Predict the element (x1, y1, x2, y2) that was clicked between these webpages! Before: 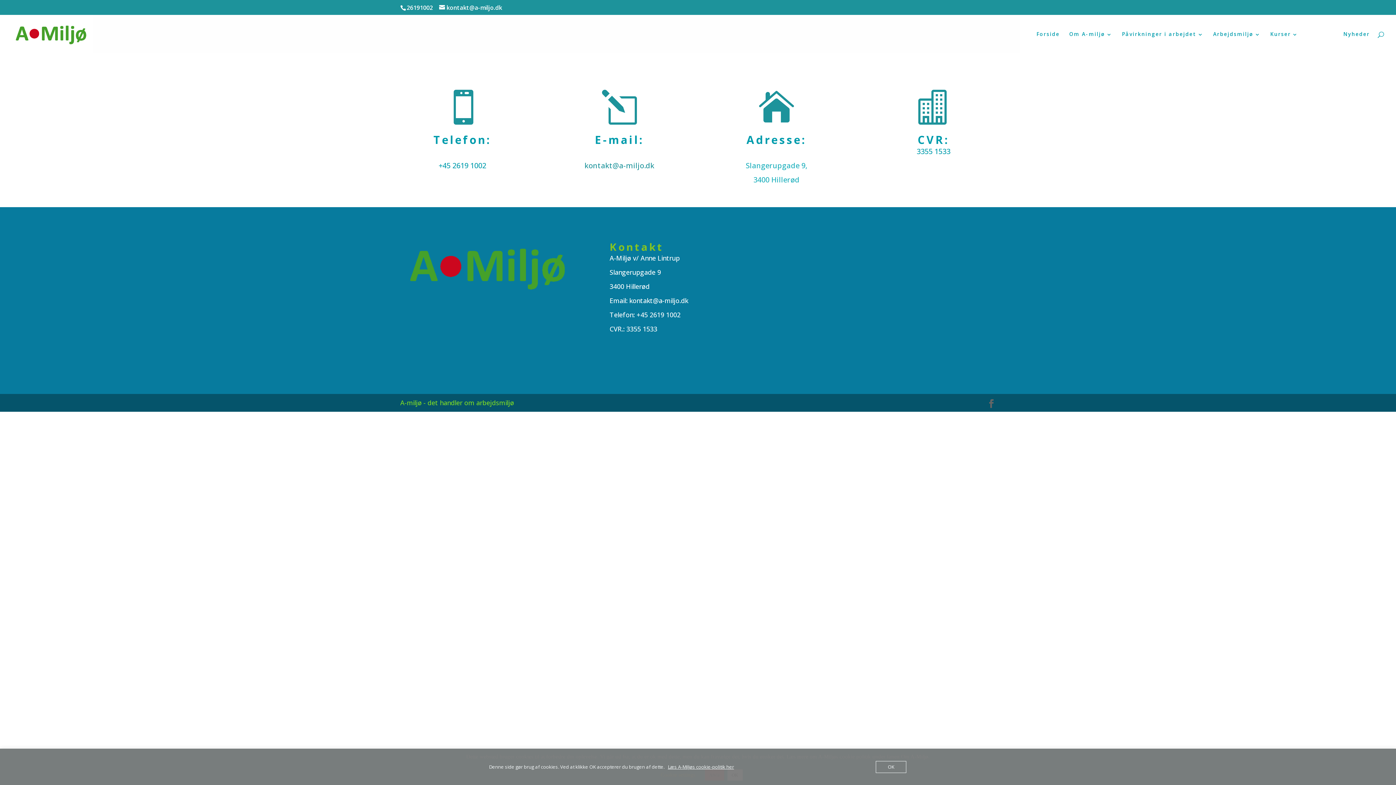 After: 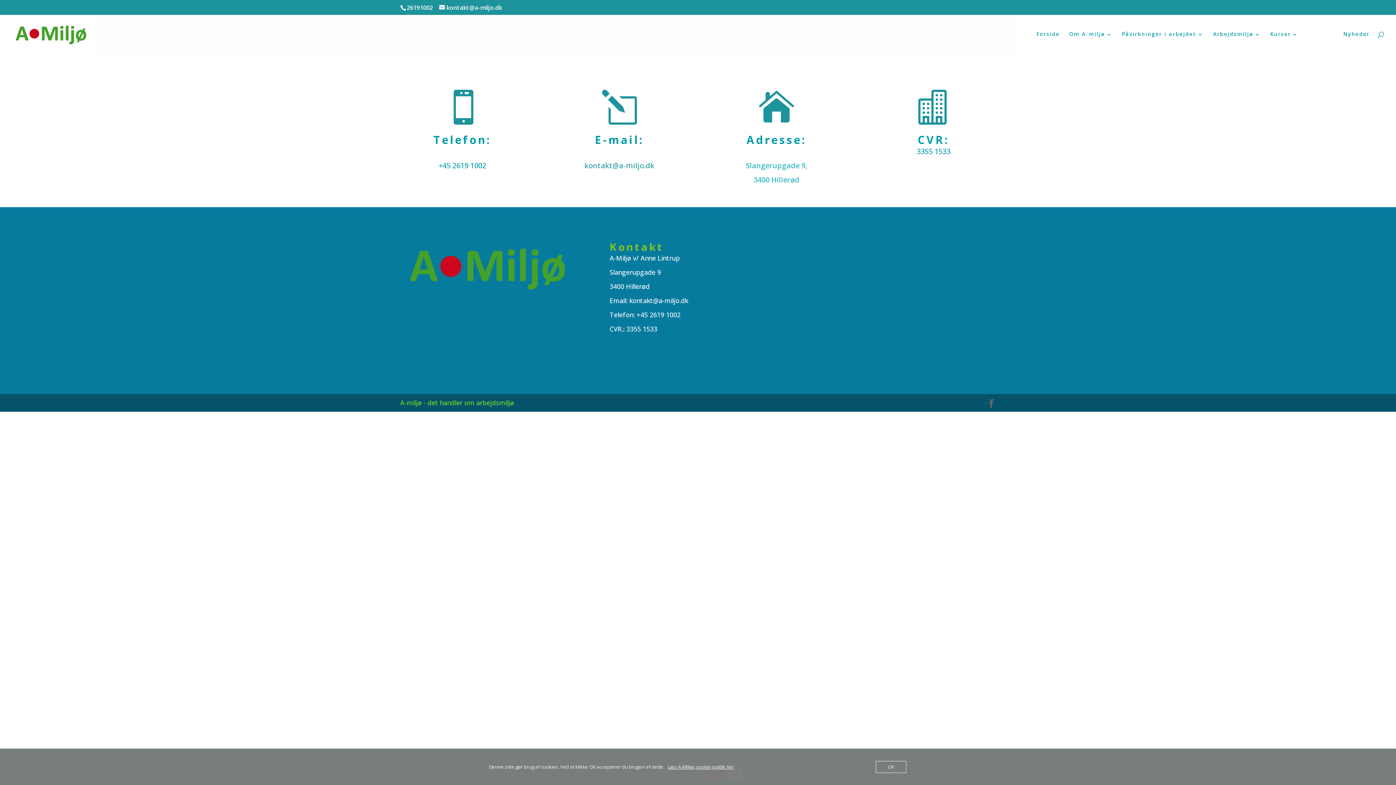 Action: label: Læs A-Miljøs cookie-politik her bbox: (668, 764, 734, 770)